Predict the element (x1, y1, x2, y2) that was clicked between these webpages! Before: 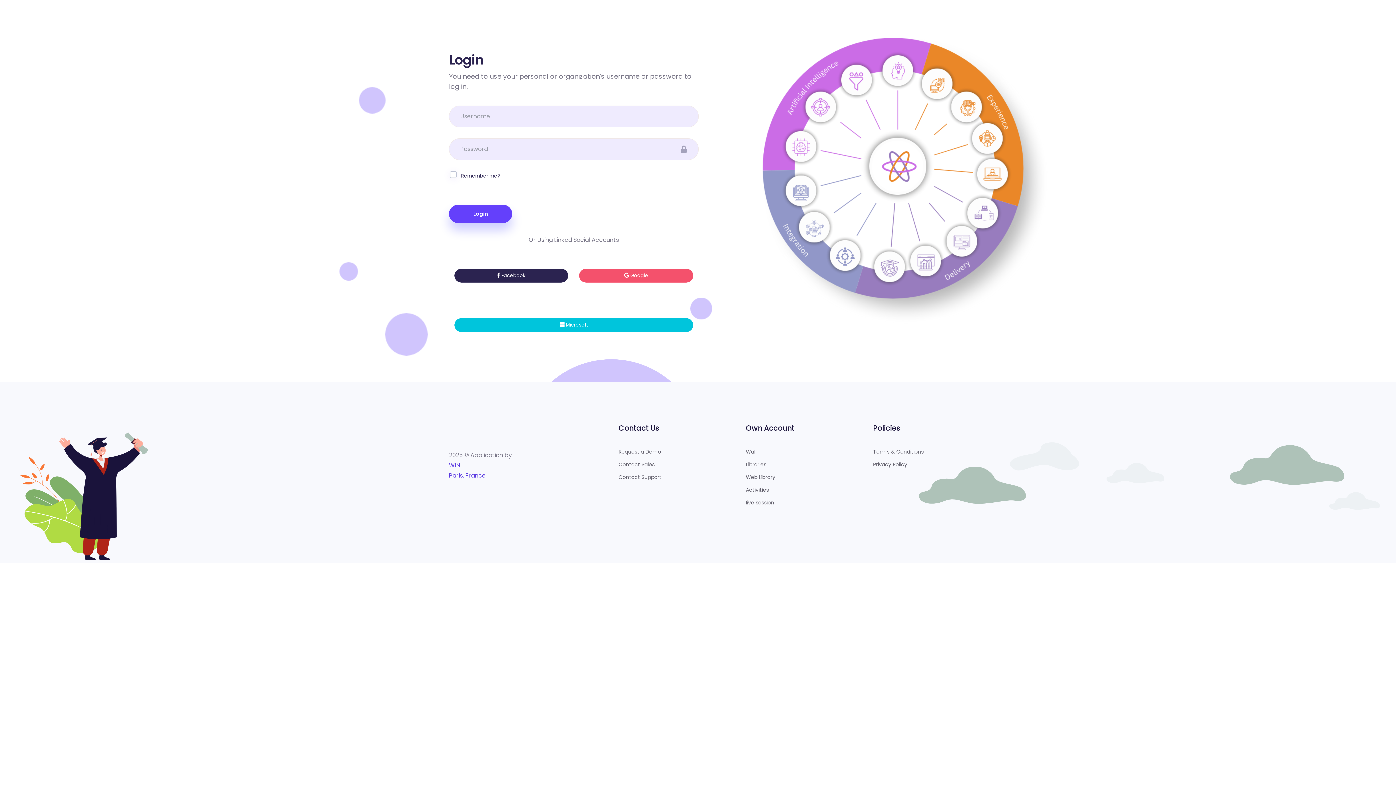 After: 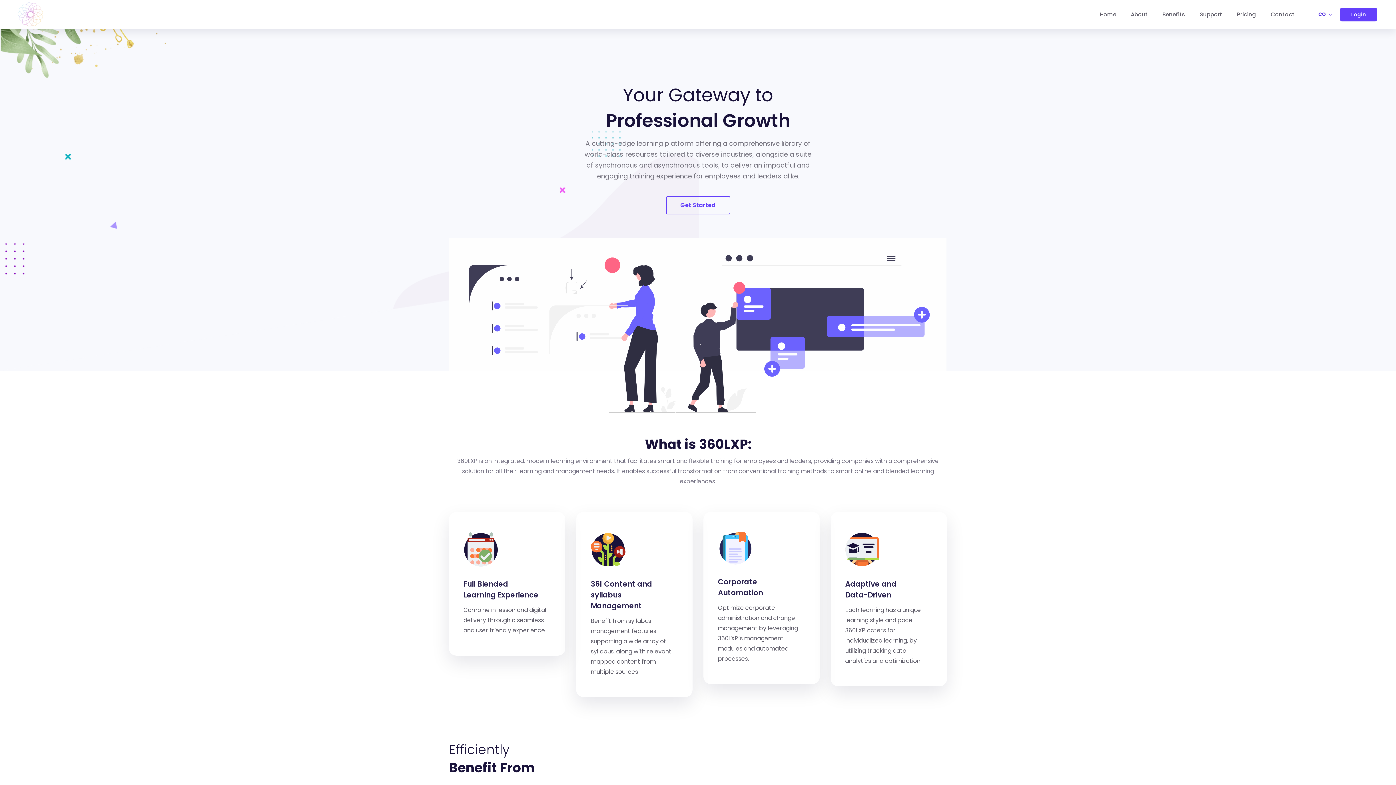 Action: bbox: (449, 460, 485, 481) label: WIN
Paris, France